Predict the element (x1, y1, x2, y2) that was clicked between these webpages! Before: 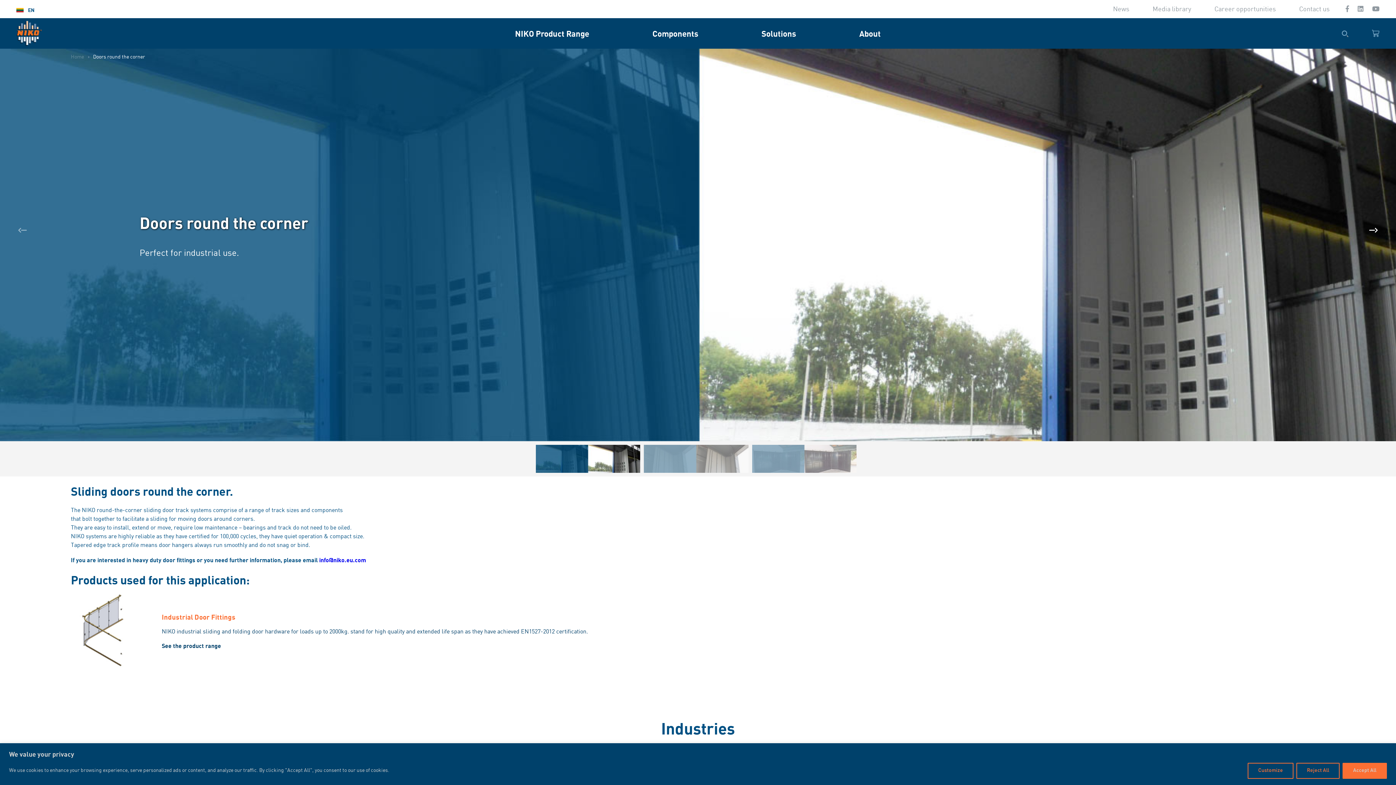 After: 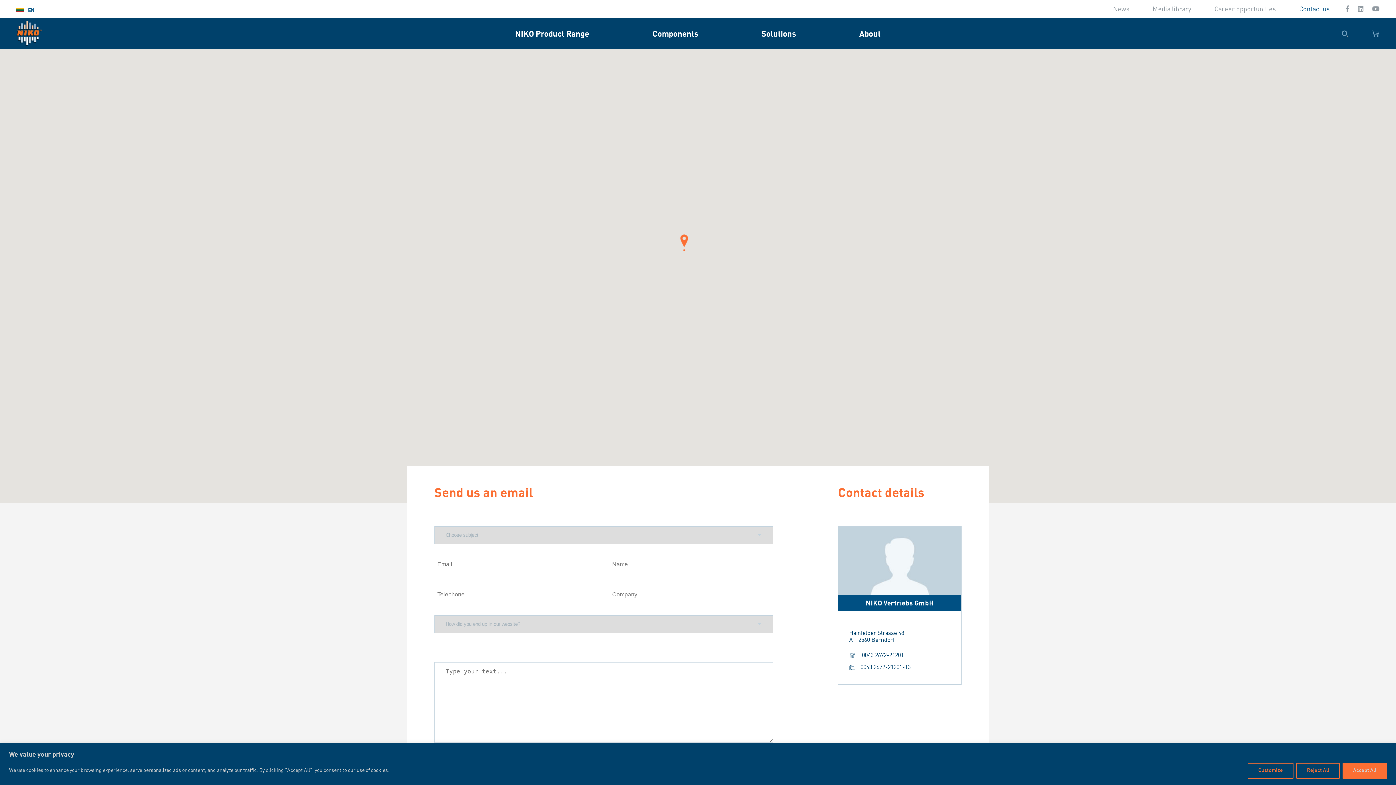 Action: label: info@niko.eu.com bbox: (319, 556, 366, 563)